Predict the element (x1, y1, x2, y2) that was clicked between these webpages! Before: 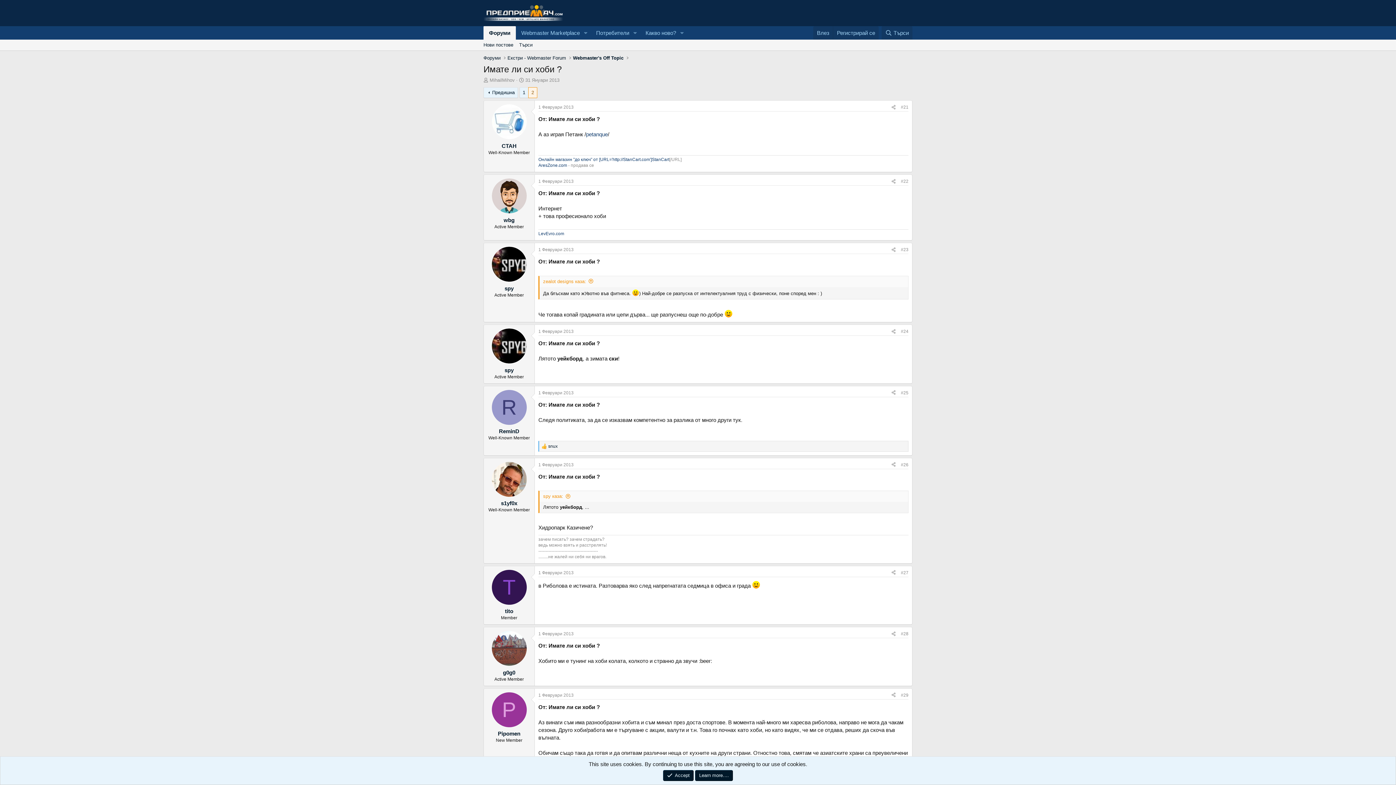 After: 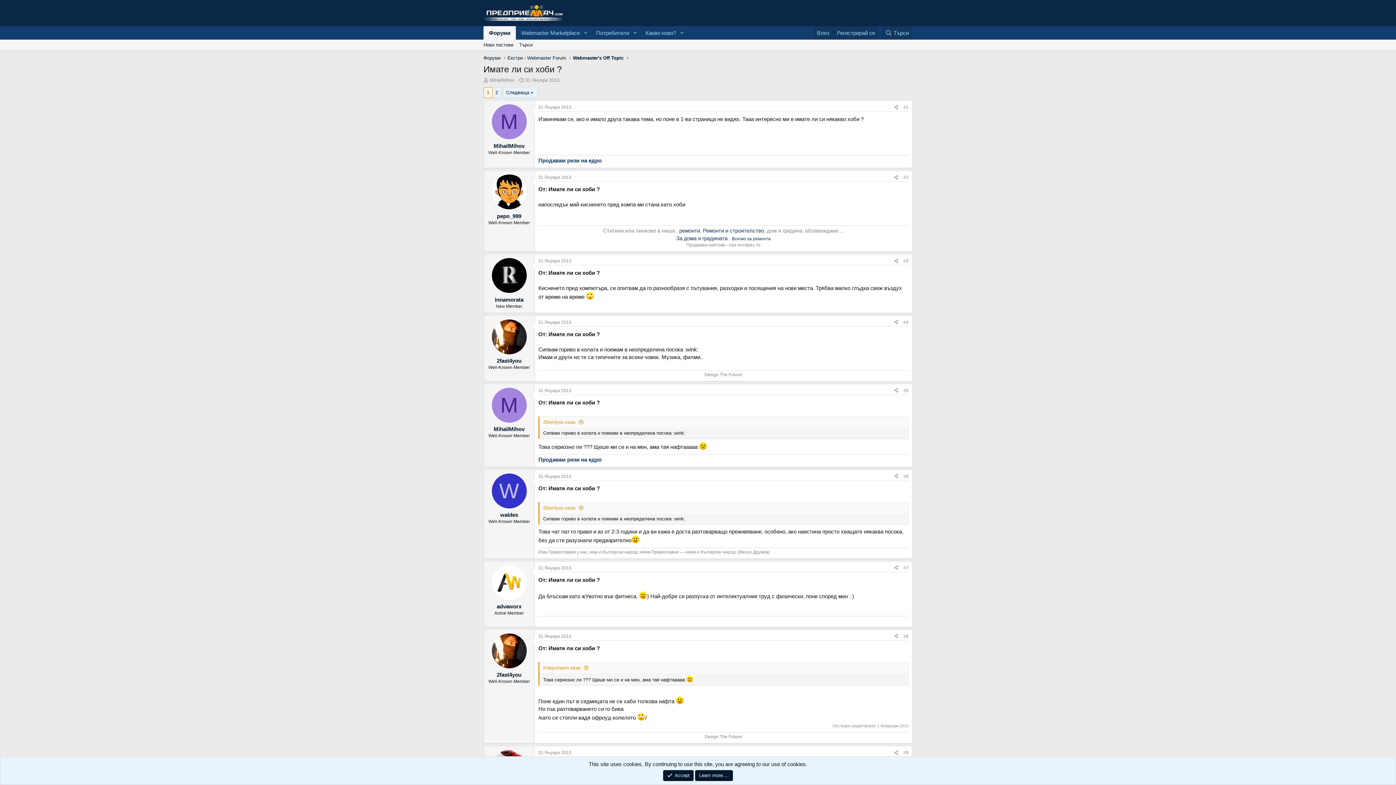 Action: label: 1 bbox: (519, 87, 528, 97)